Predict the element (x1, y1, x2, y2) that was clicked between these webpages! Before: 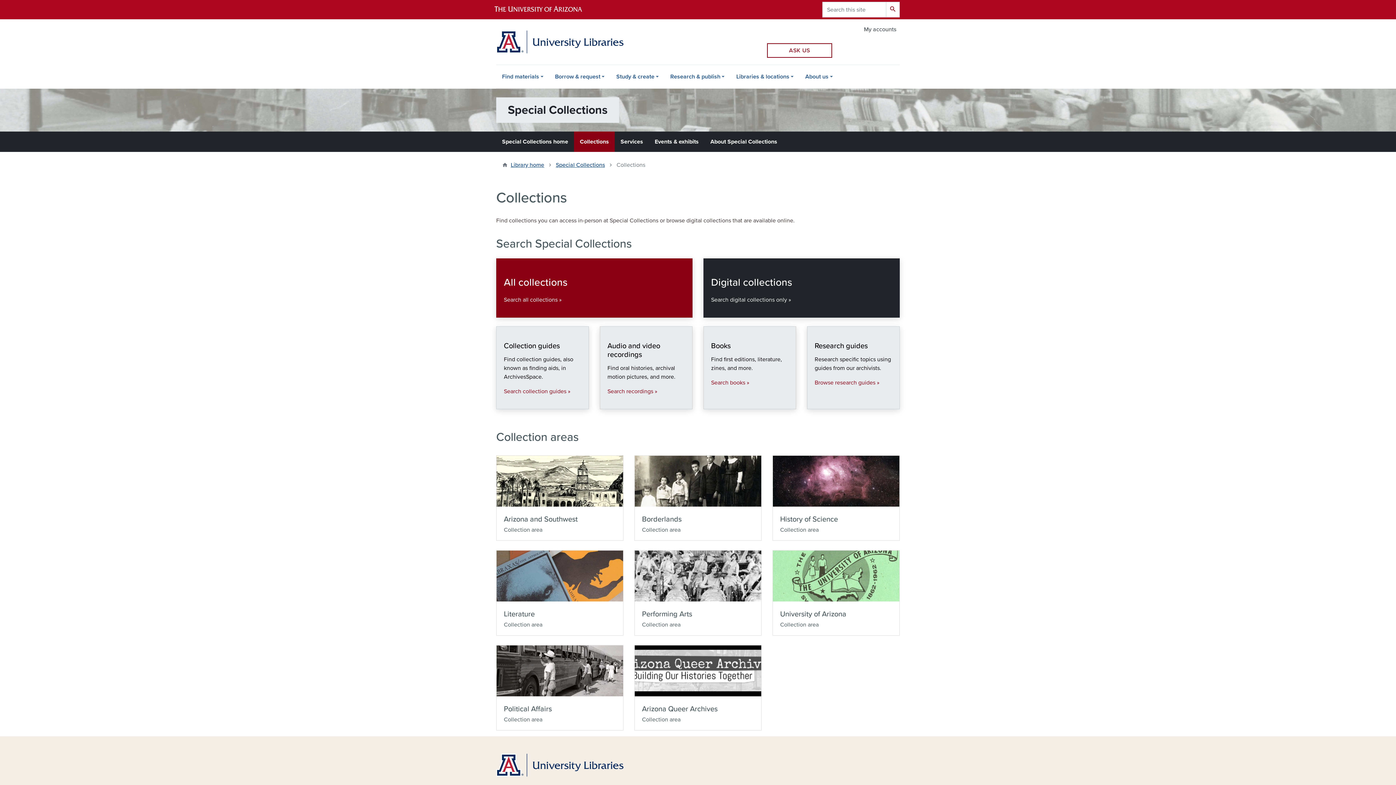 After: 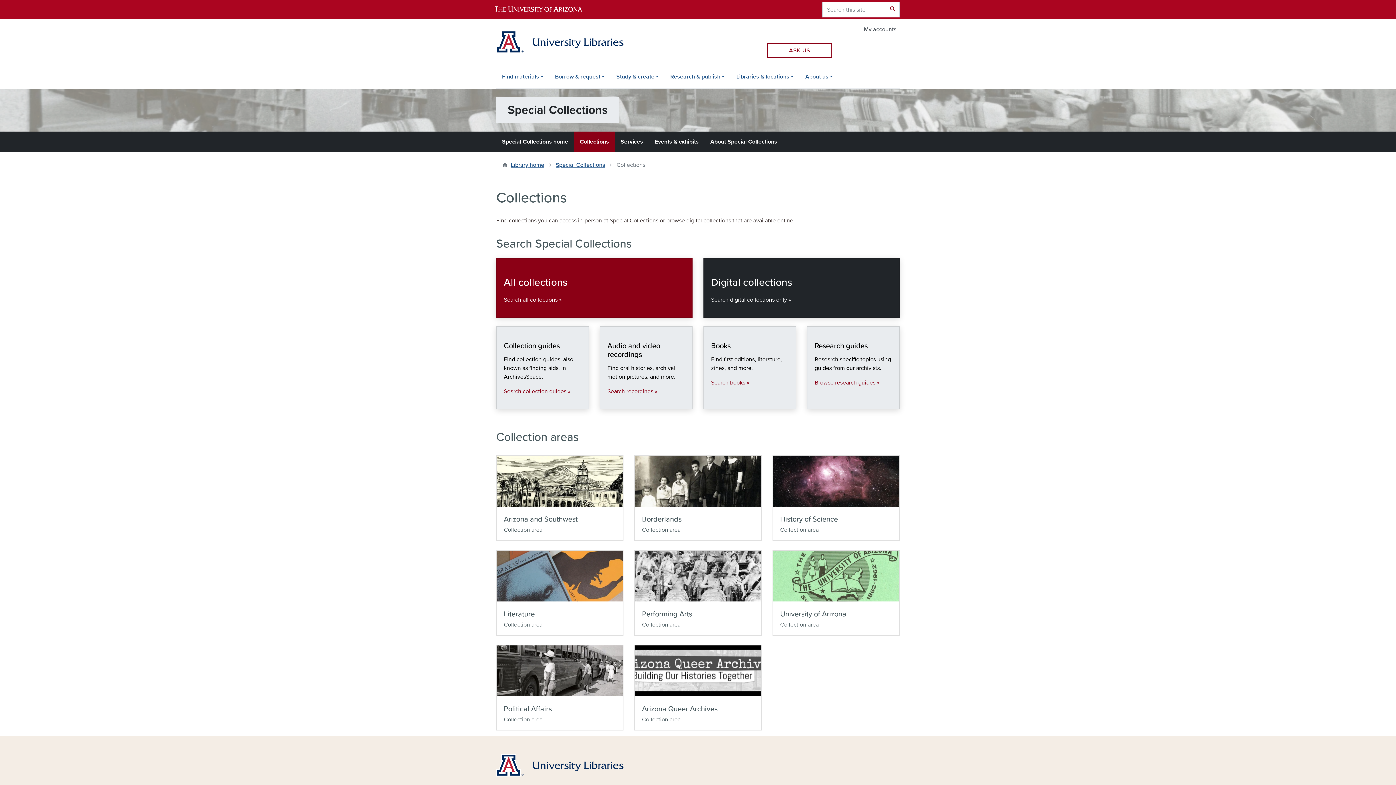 Action: bbox: (574, 131, 614, 152) label: Collections